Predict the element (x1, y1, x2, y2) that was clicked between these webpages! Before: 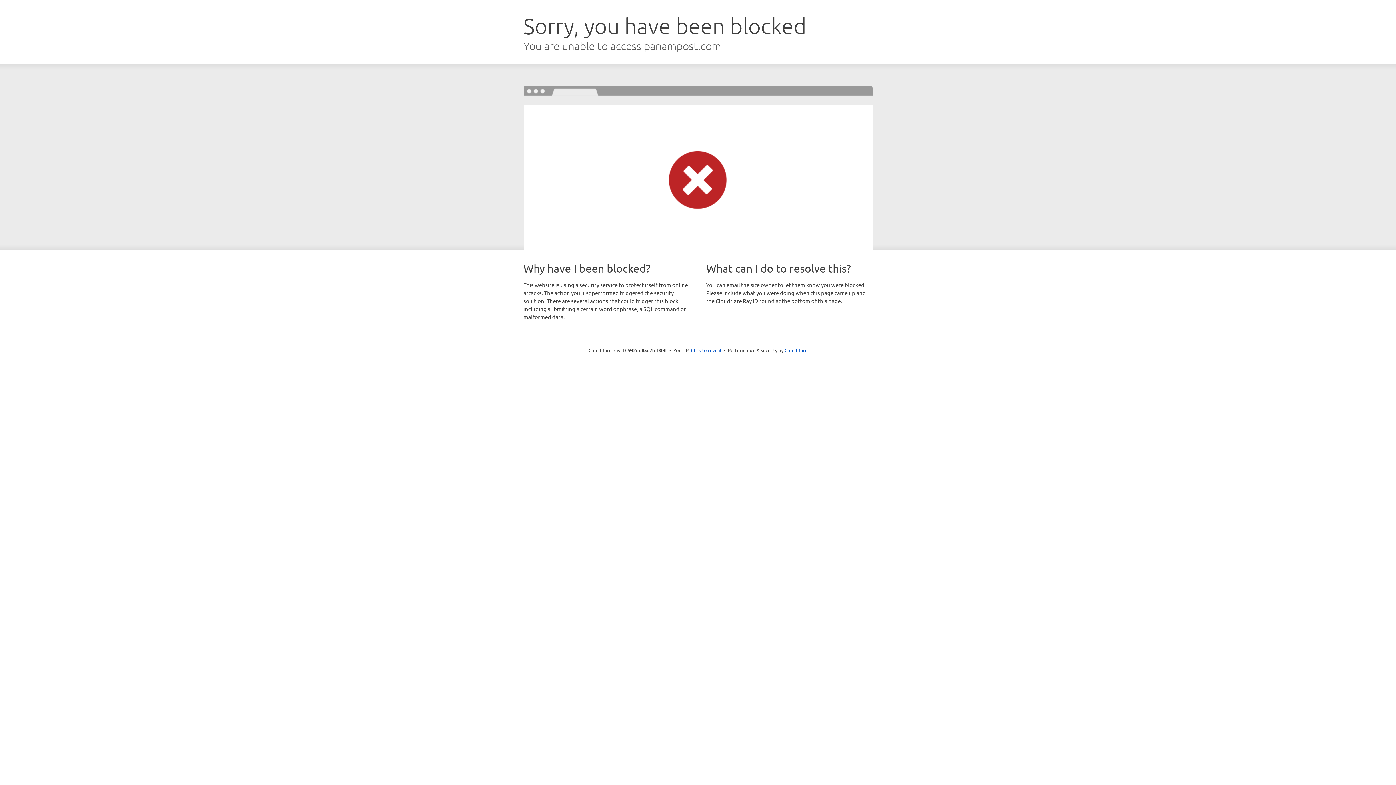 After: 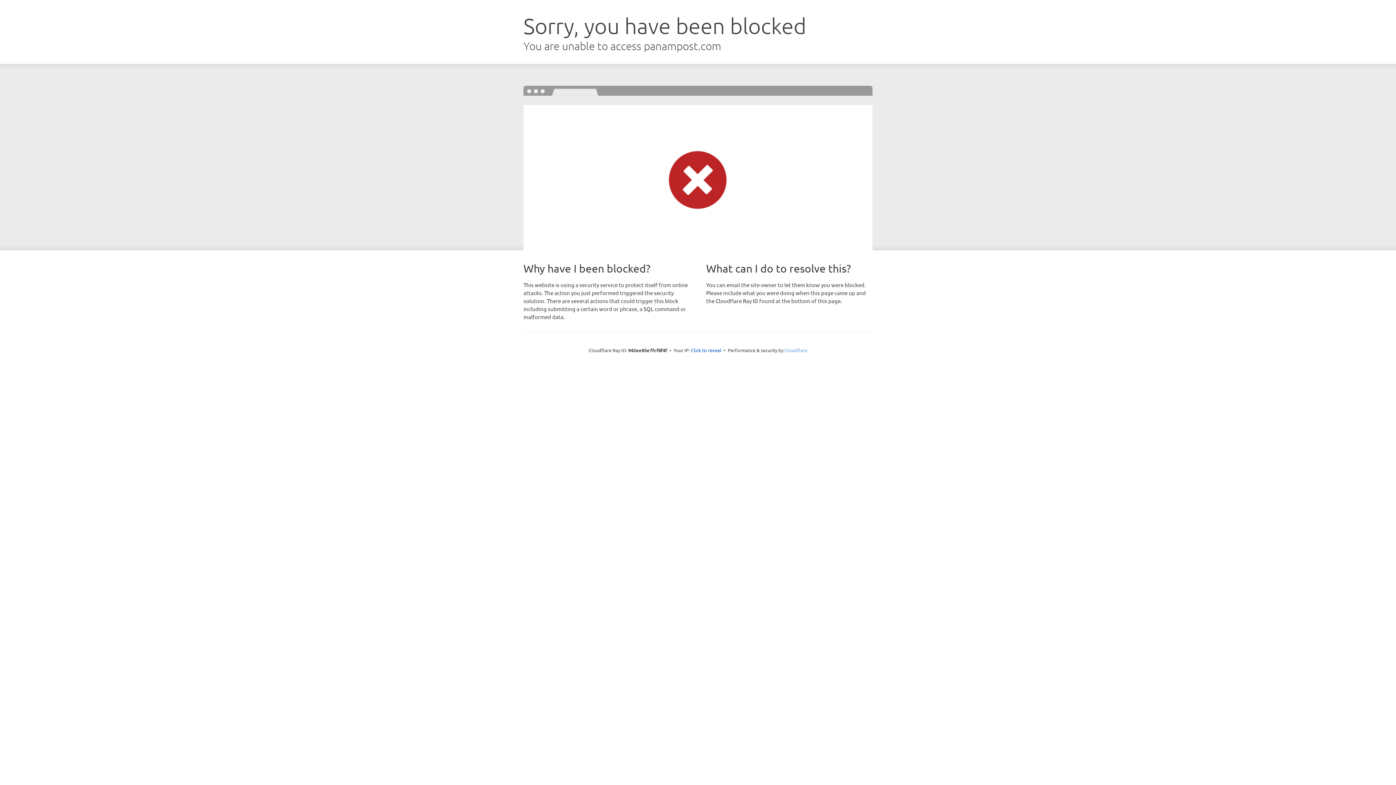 Action: label: Cloudflare bbox: (784, 347, 807, 353)